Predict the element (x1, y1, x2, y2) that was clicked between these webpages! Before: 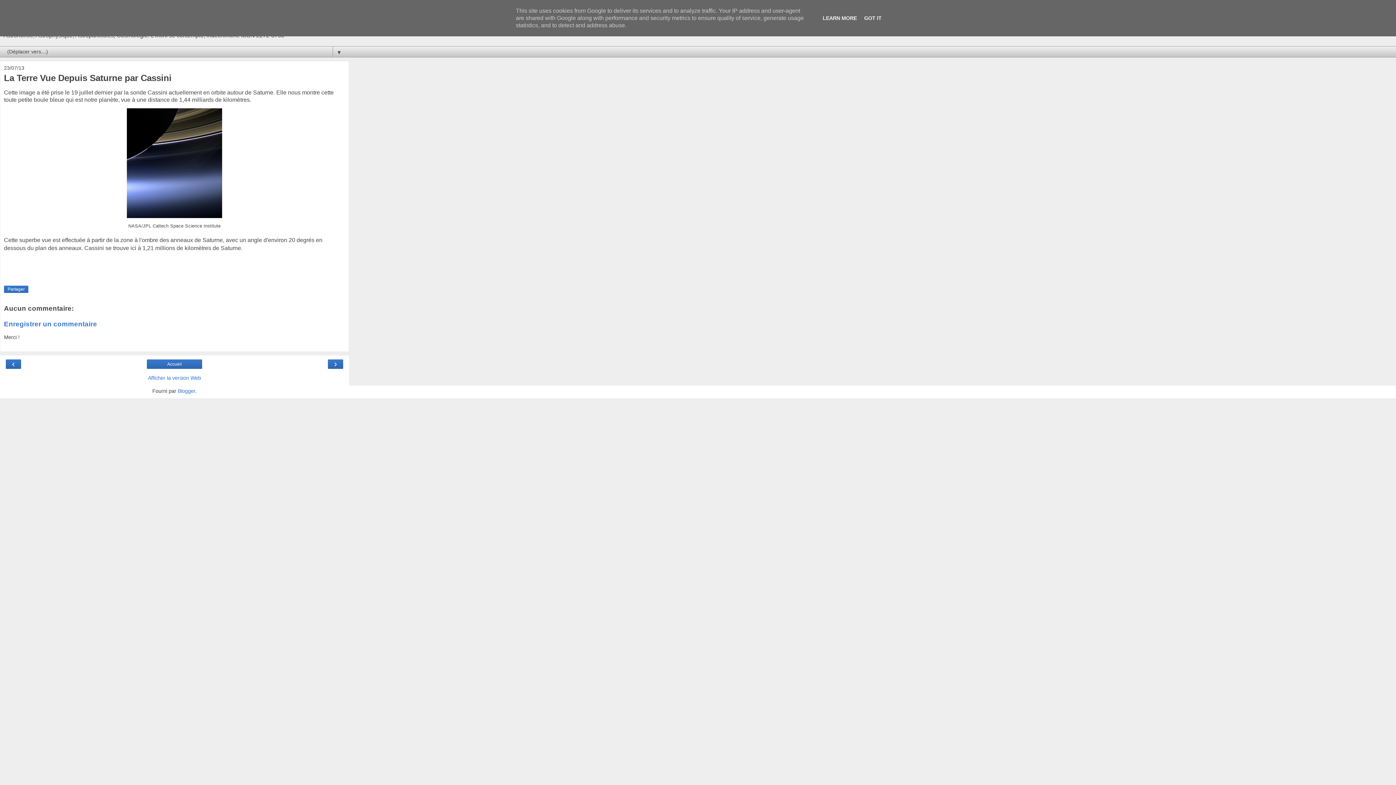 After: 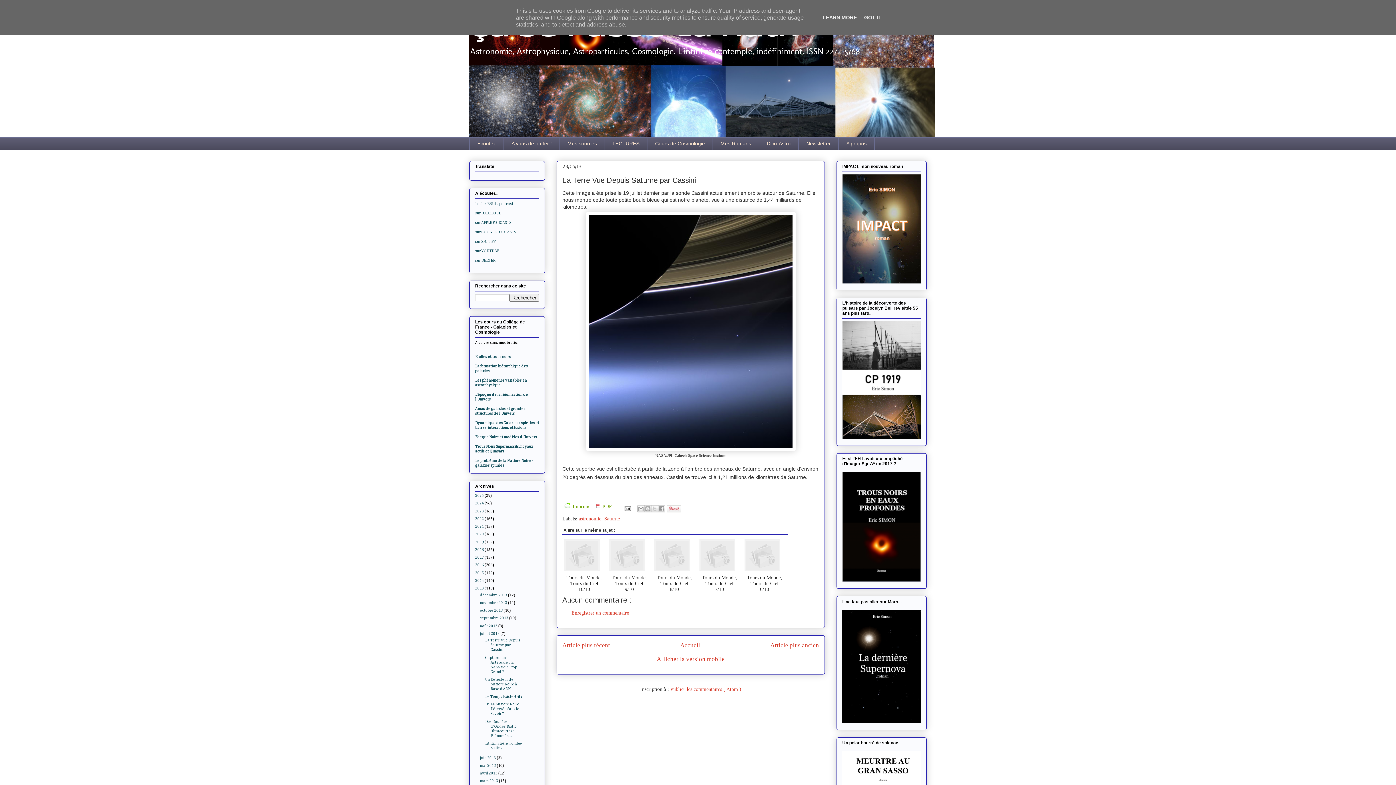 Action: bbox: (4, 374, 345, 381) label: Afficher la version Web